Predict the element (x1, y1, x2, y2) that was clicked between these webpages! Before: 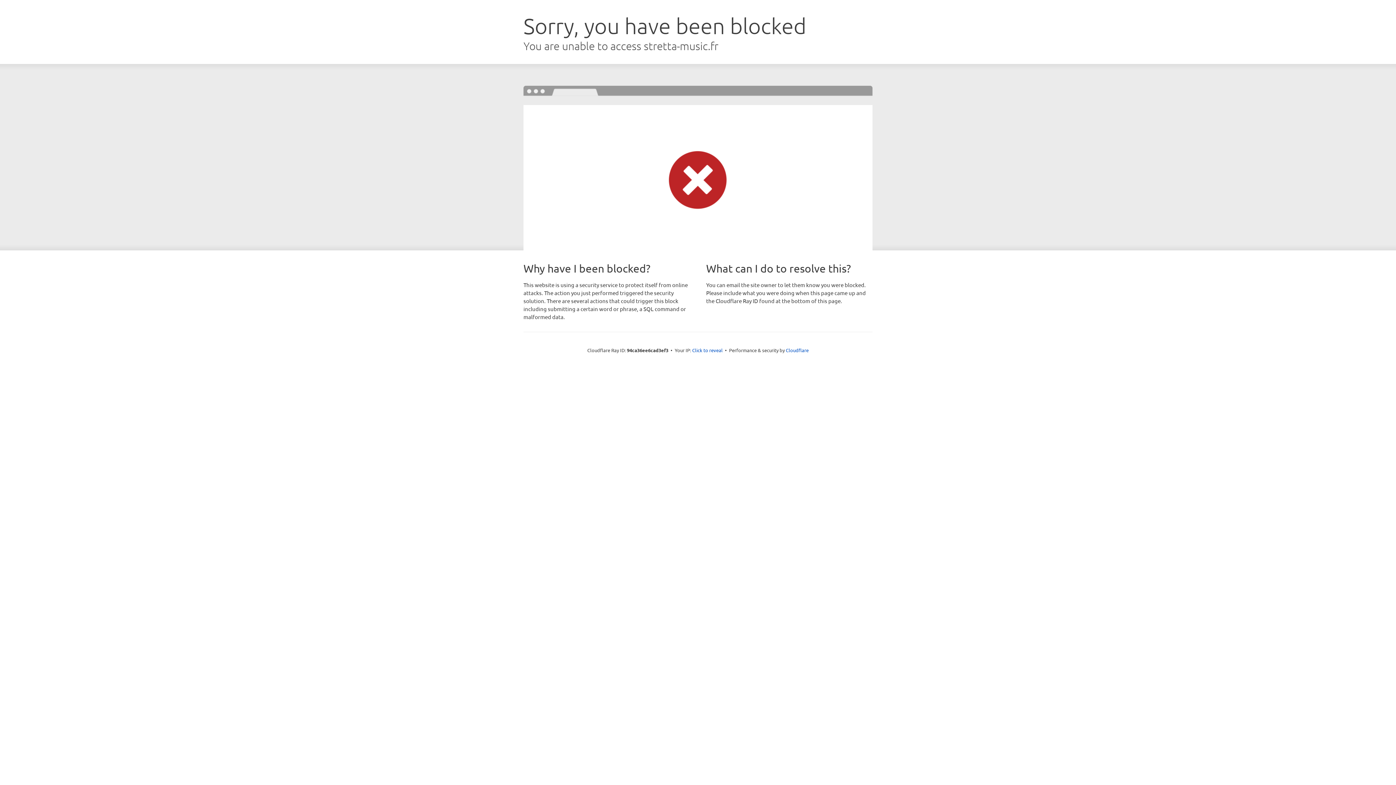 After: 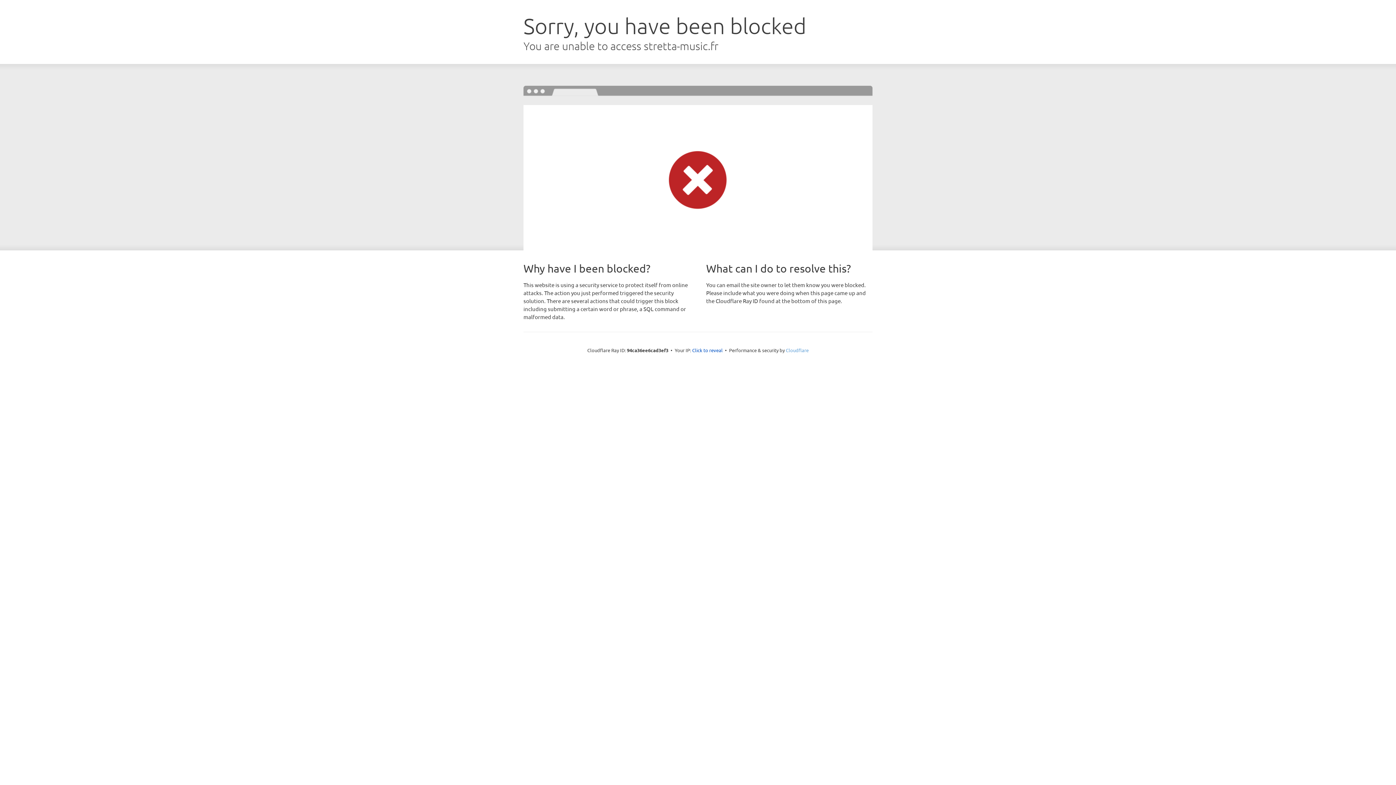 Action: label: Cloudflare bbox: (786, 347, 808, 353)